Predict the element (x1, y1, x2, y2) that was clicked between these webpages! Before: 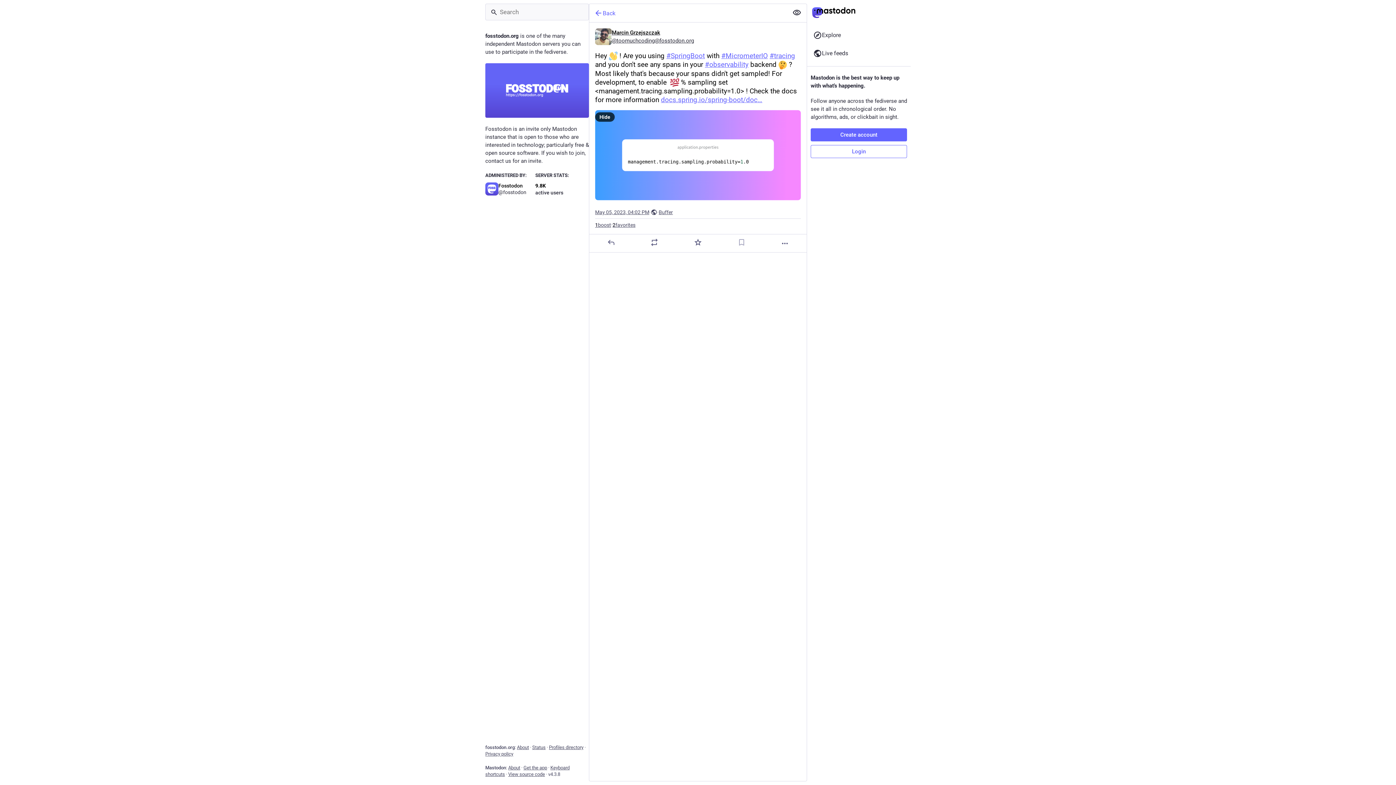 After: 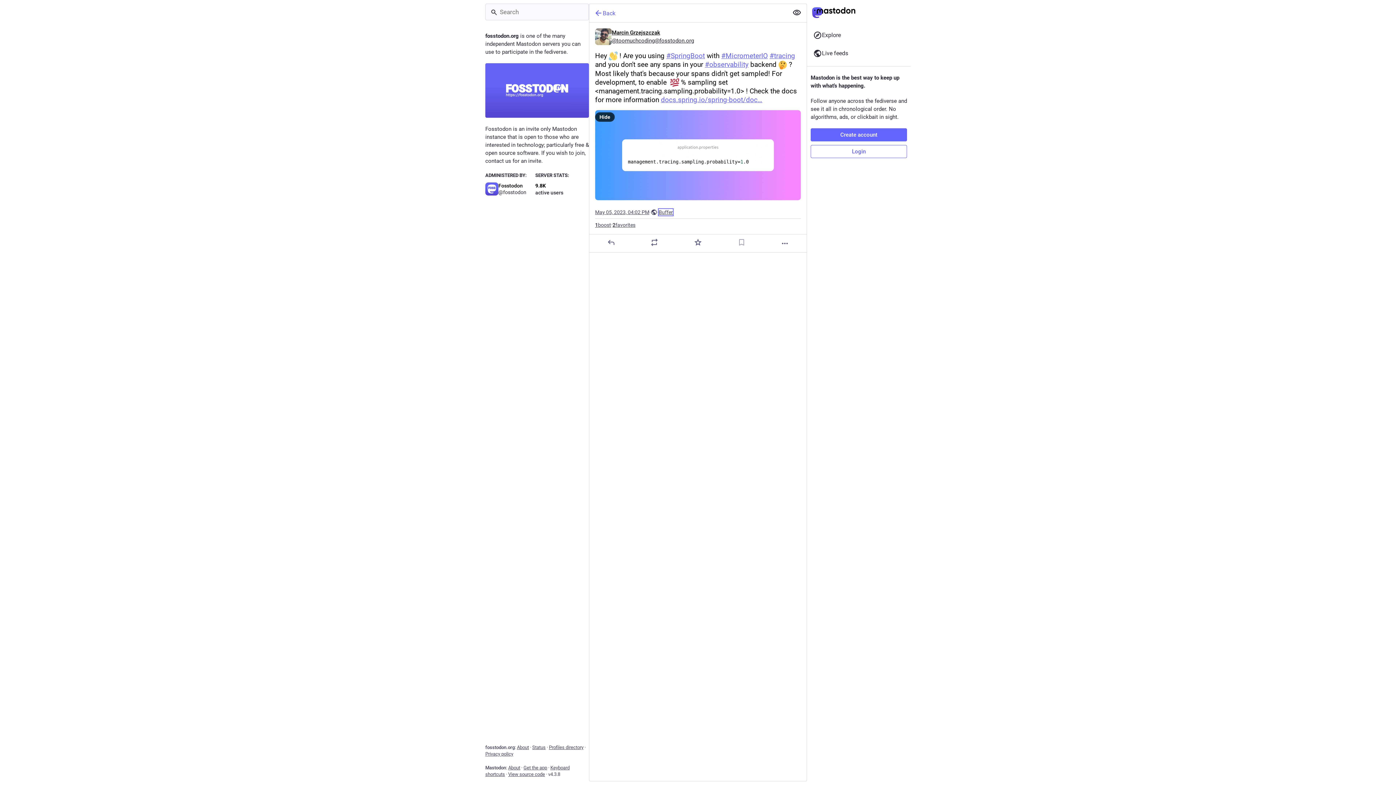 Action: bbox: (658, 209, 673, 215) label: Buffer